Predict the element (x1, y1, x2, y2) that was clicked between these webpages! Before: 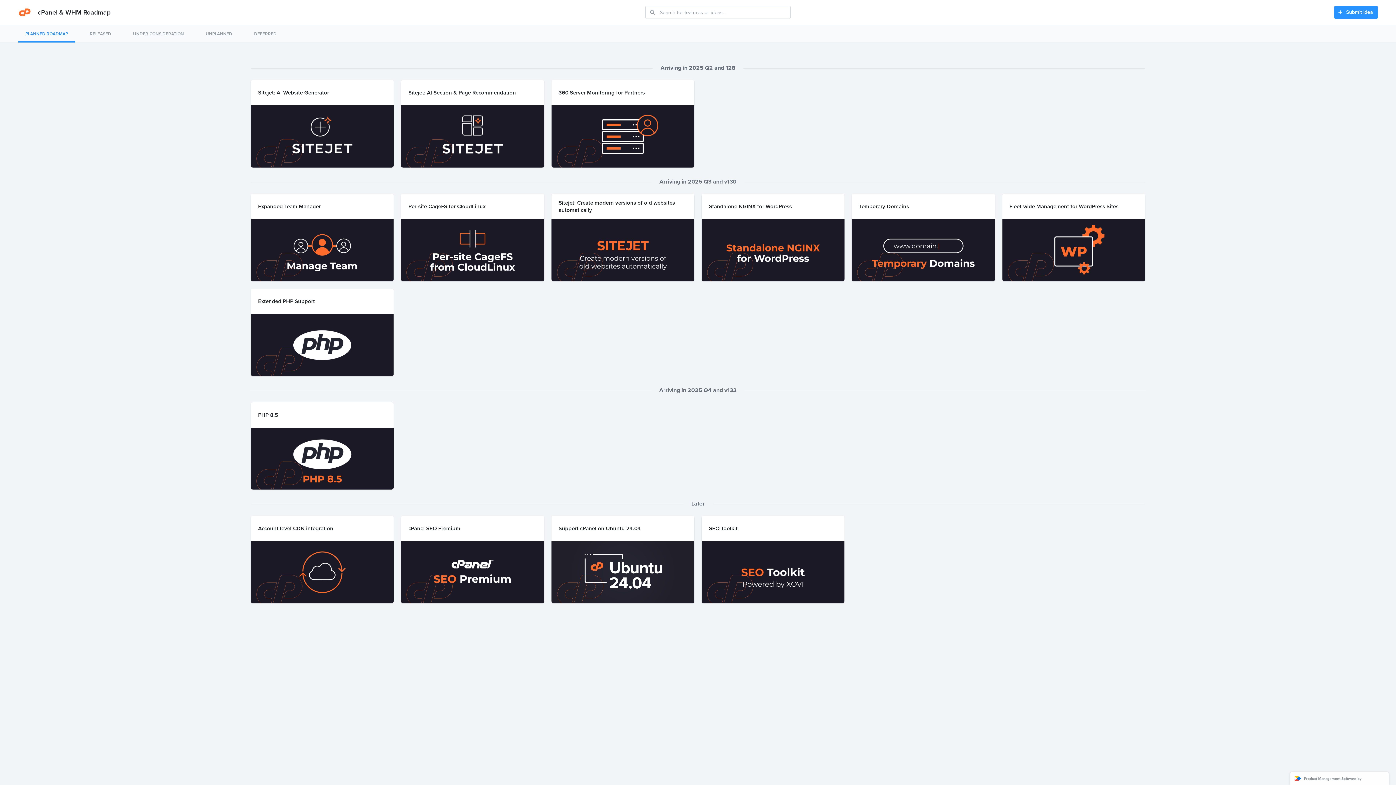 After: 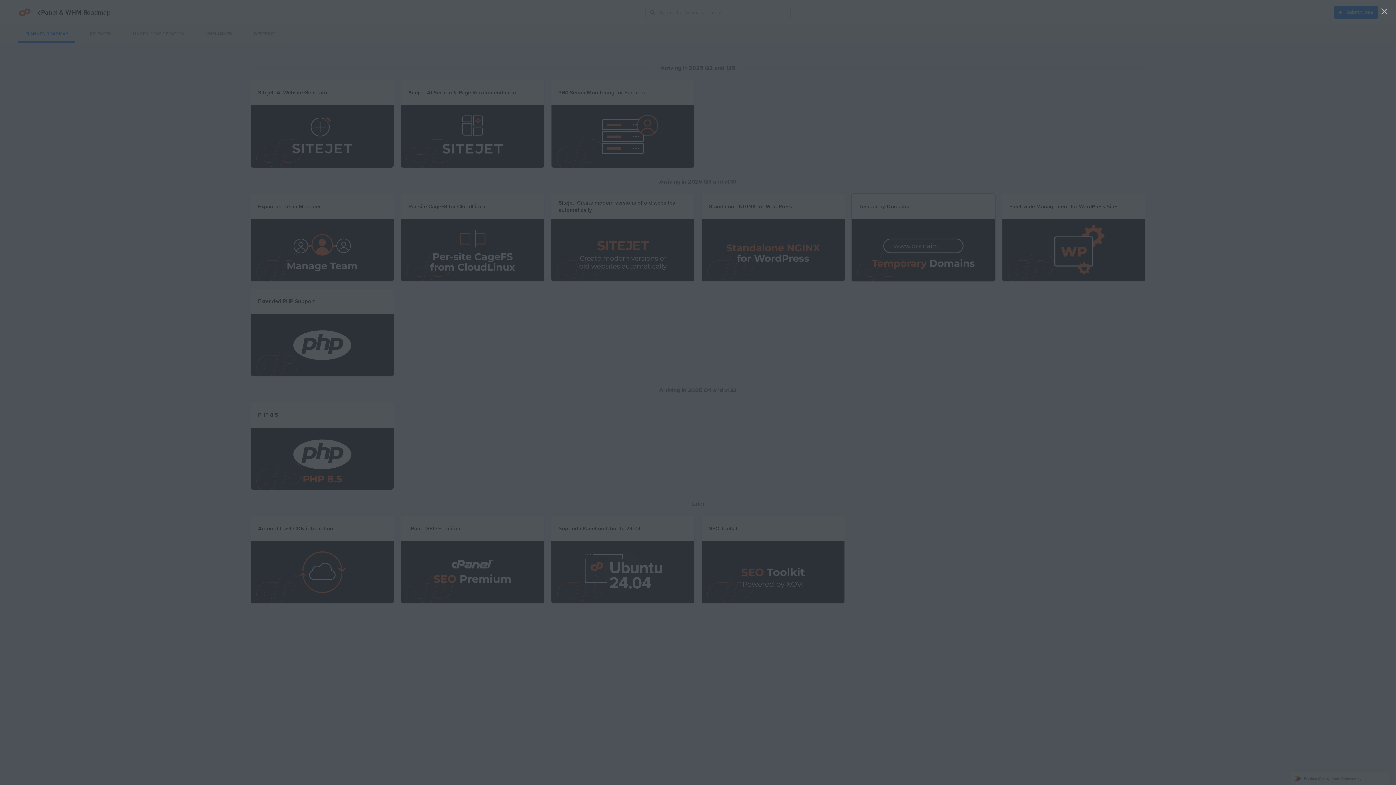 Action: bbox: (852, 193, 995, 281) label: Temporary Domains